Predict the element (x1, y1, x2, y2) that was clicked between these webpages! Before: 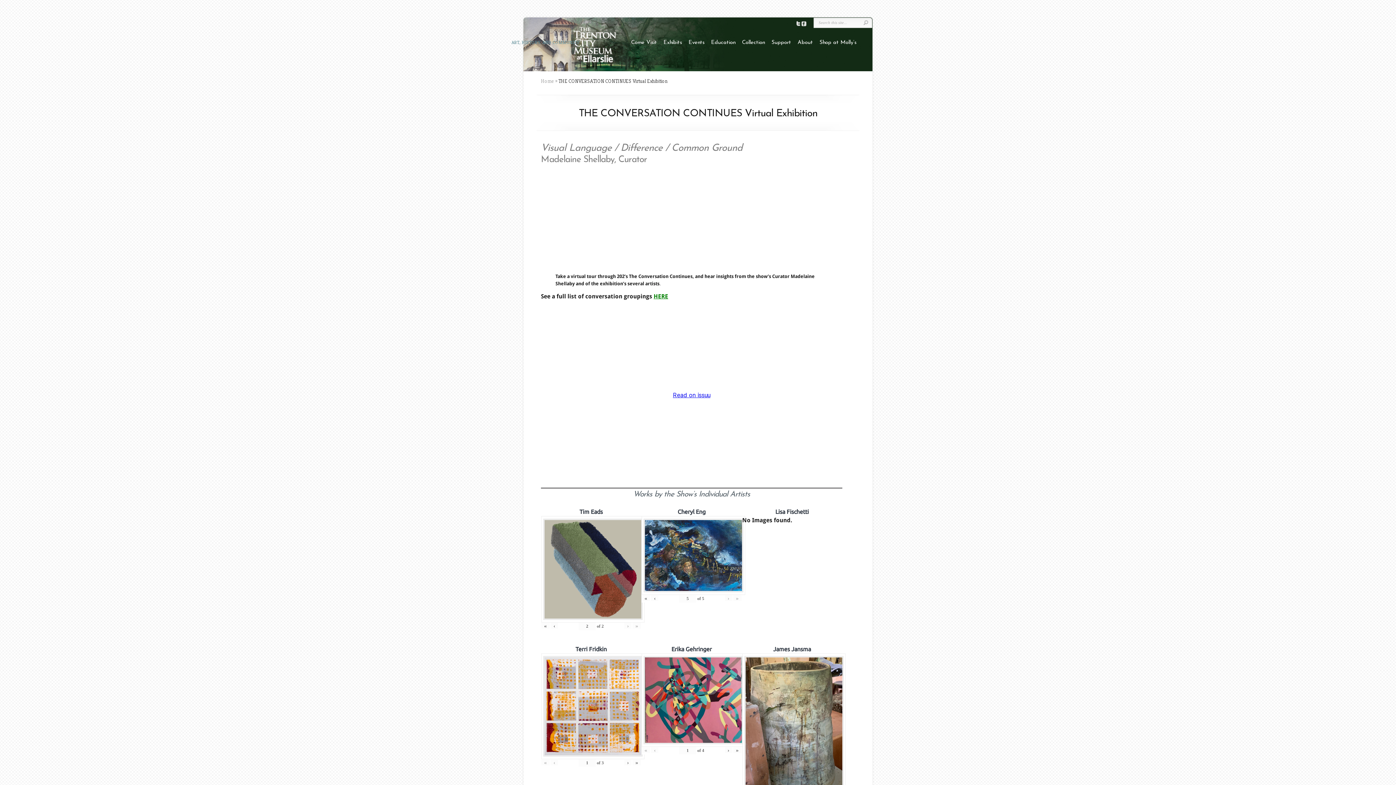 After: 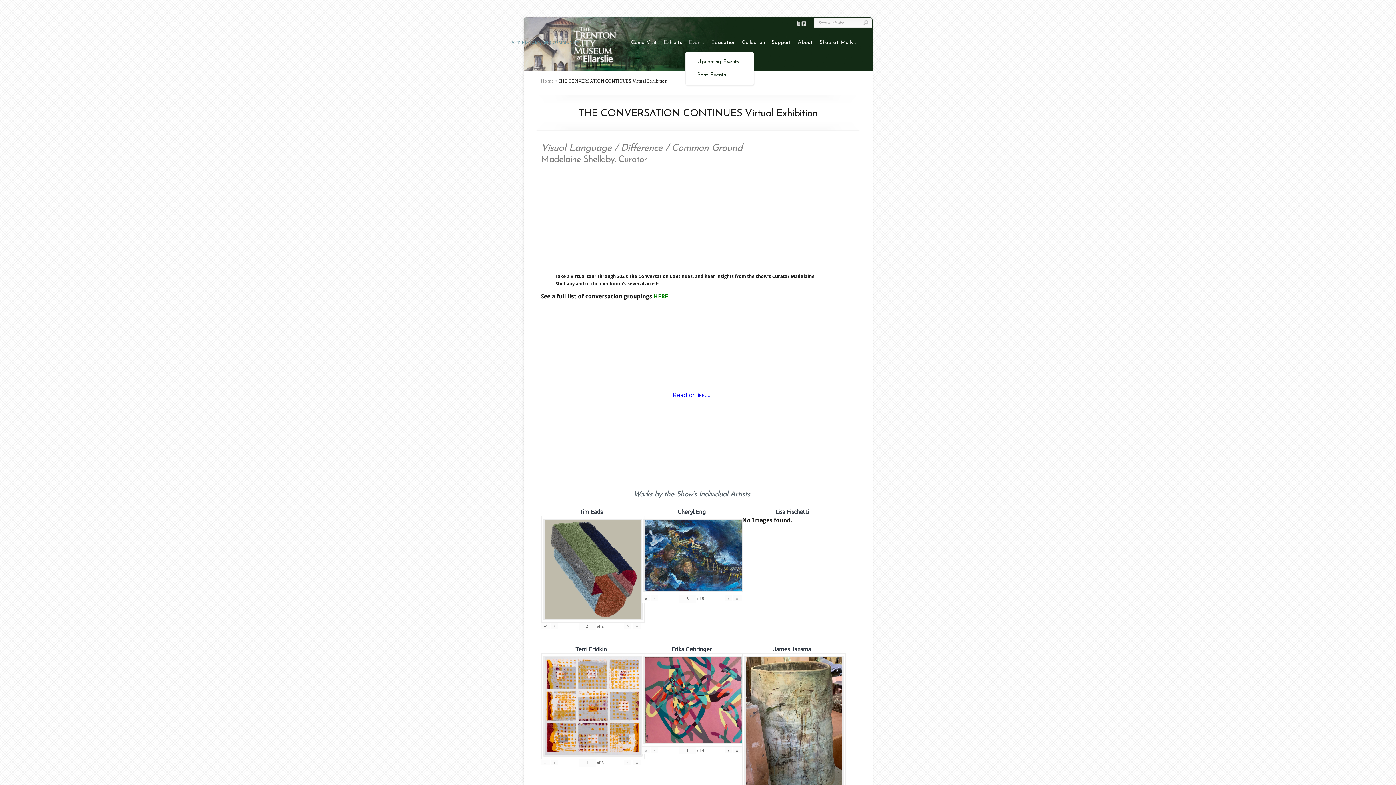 Action: label: Events bbox: (688, 39, 704, 46)